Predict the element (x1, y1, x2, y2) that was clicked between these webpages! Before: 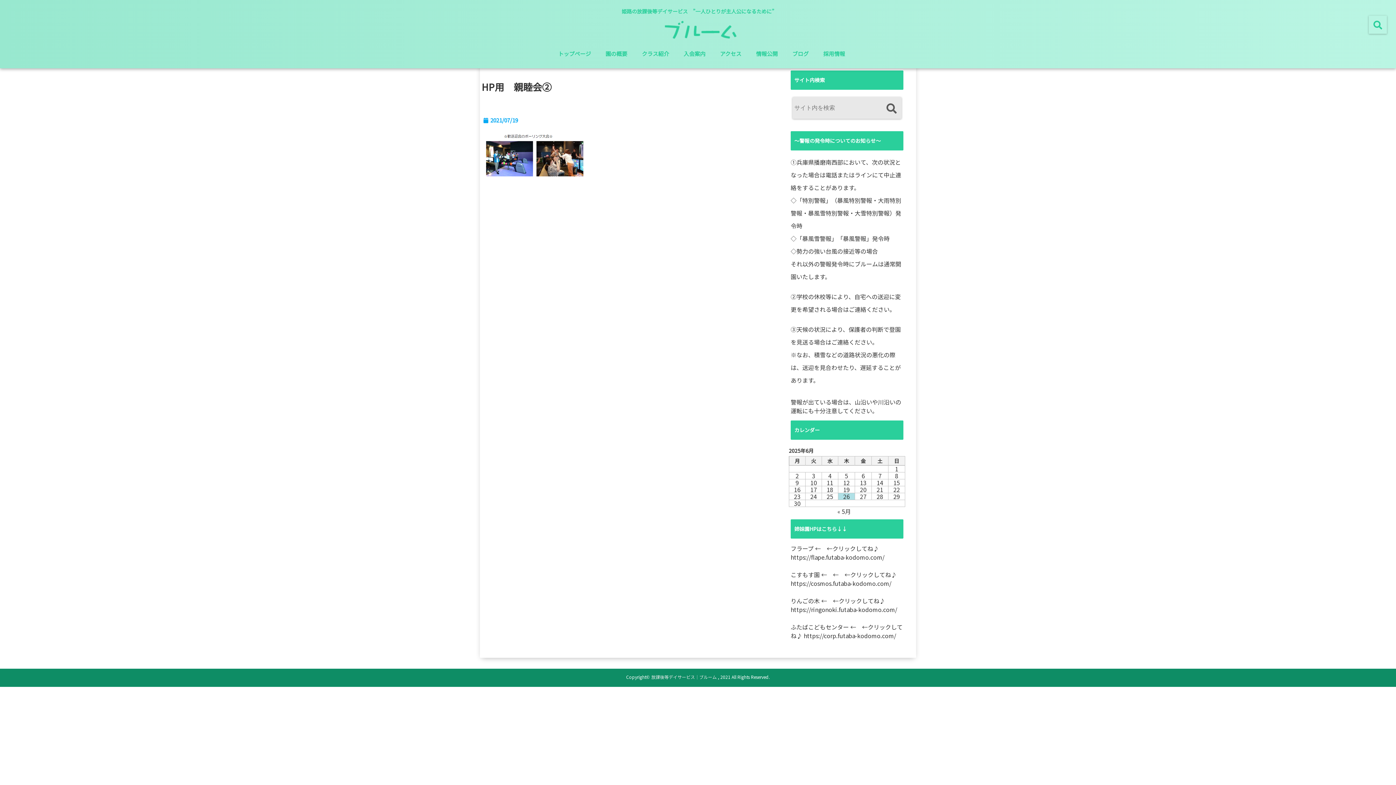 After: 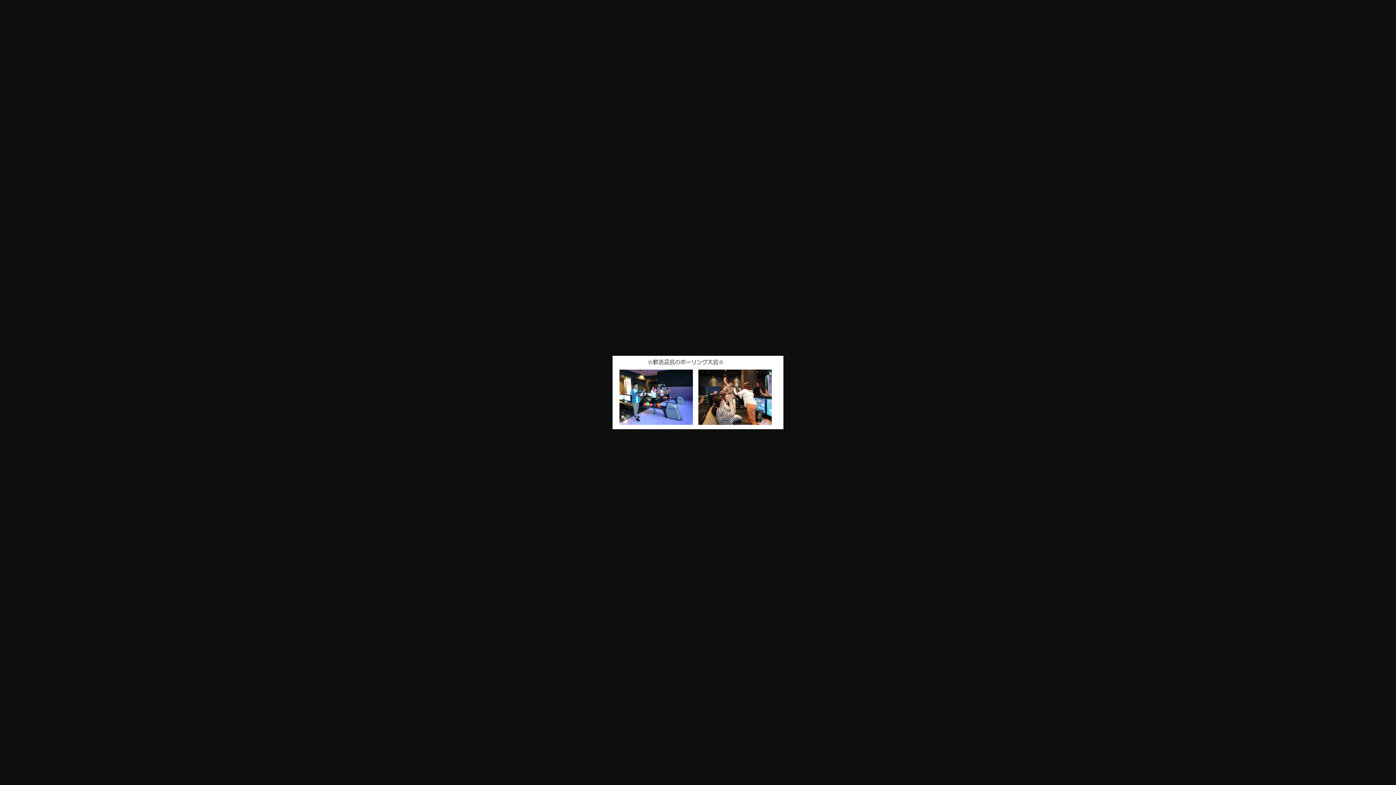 Action: bbox: (481, 168, 590, 177)